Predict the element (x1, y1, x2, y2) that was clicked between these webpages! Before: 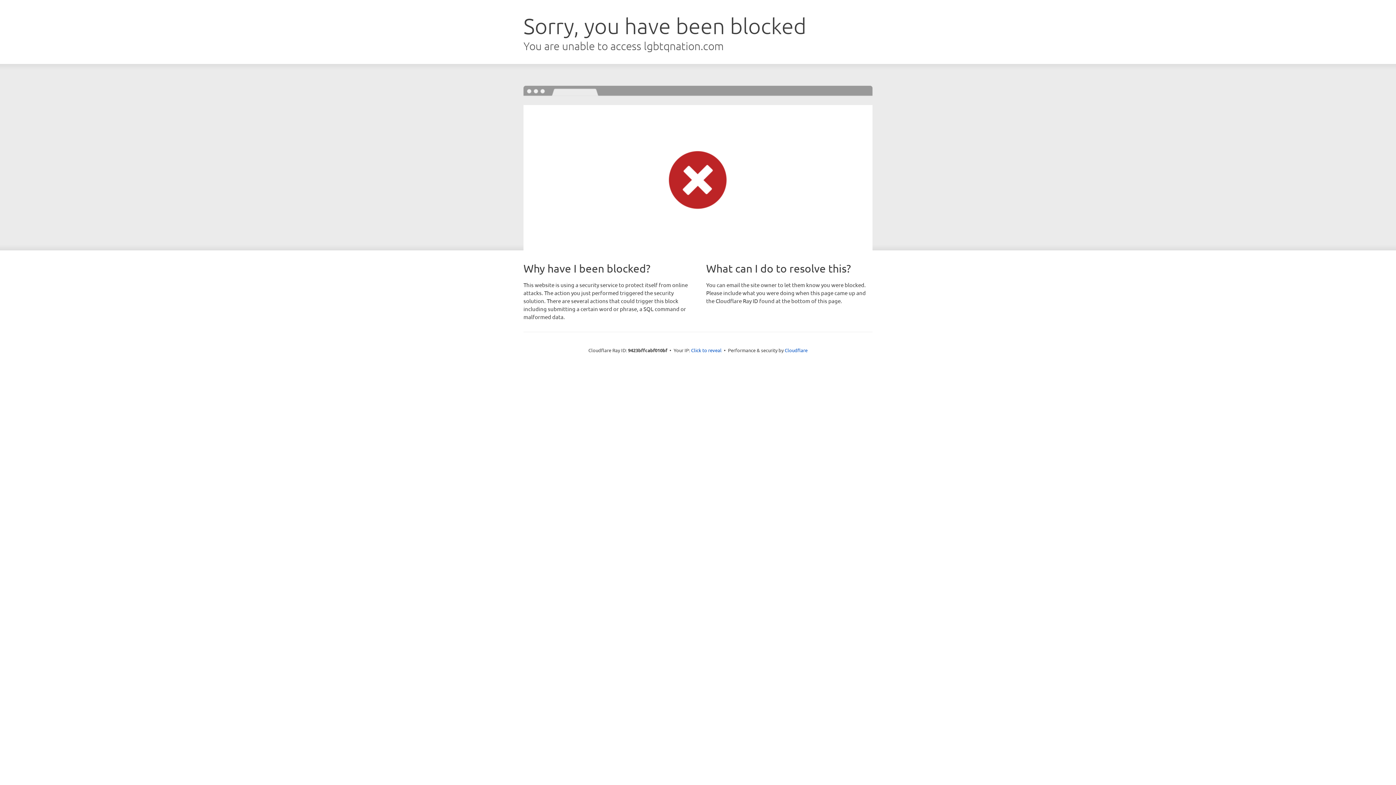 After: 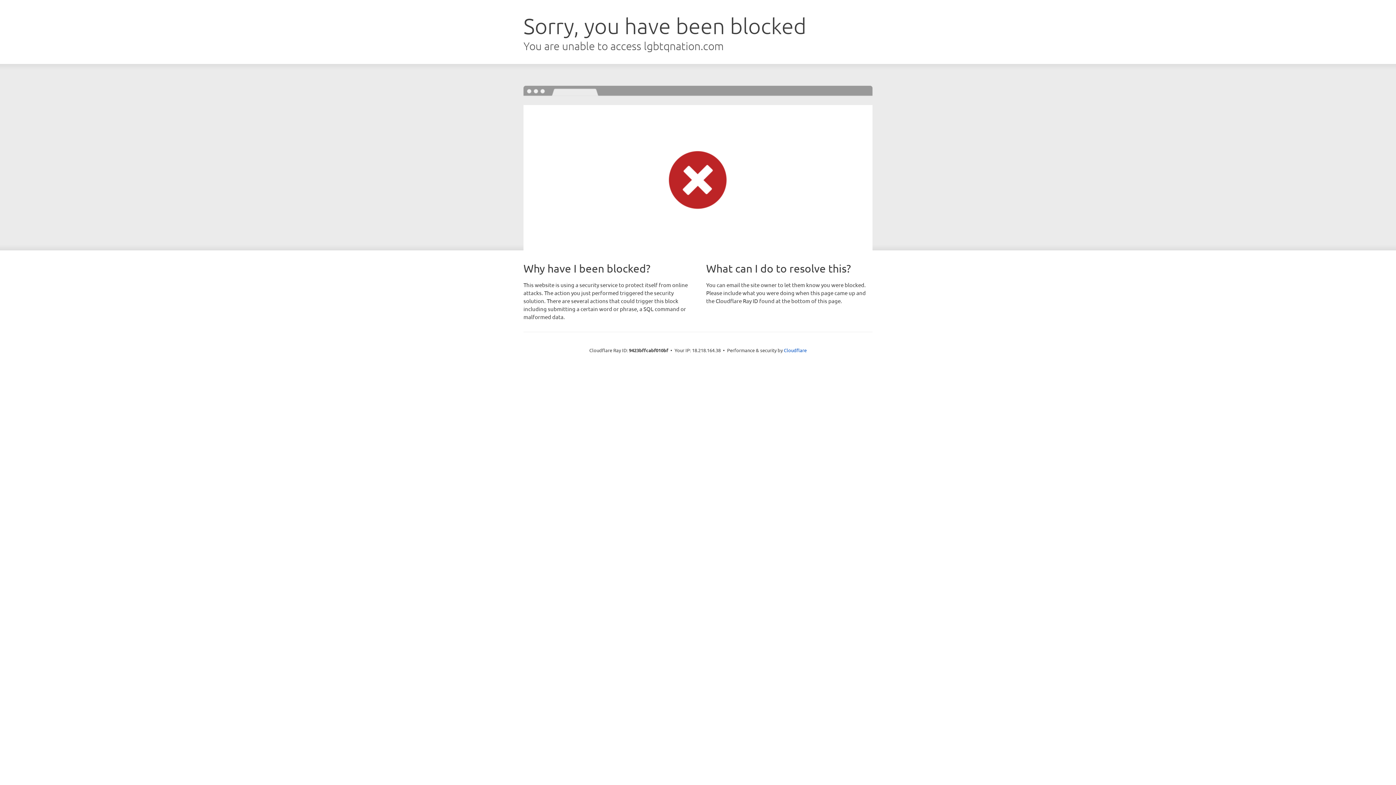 Action: bbox: (691, 346, 721, 353) label: Click to reveal